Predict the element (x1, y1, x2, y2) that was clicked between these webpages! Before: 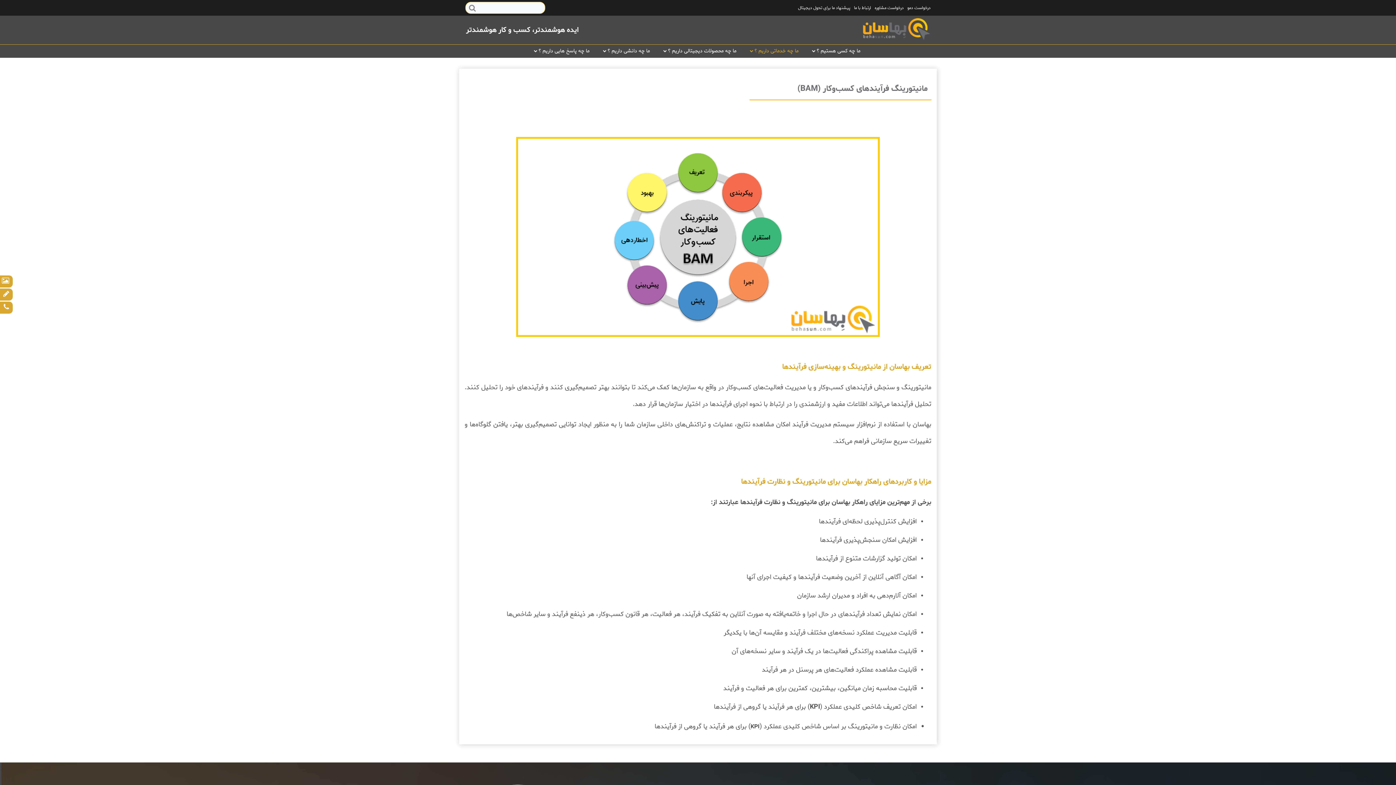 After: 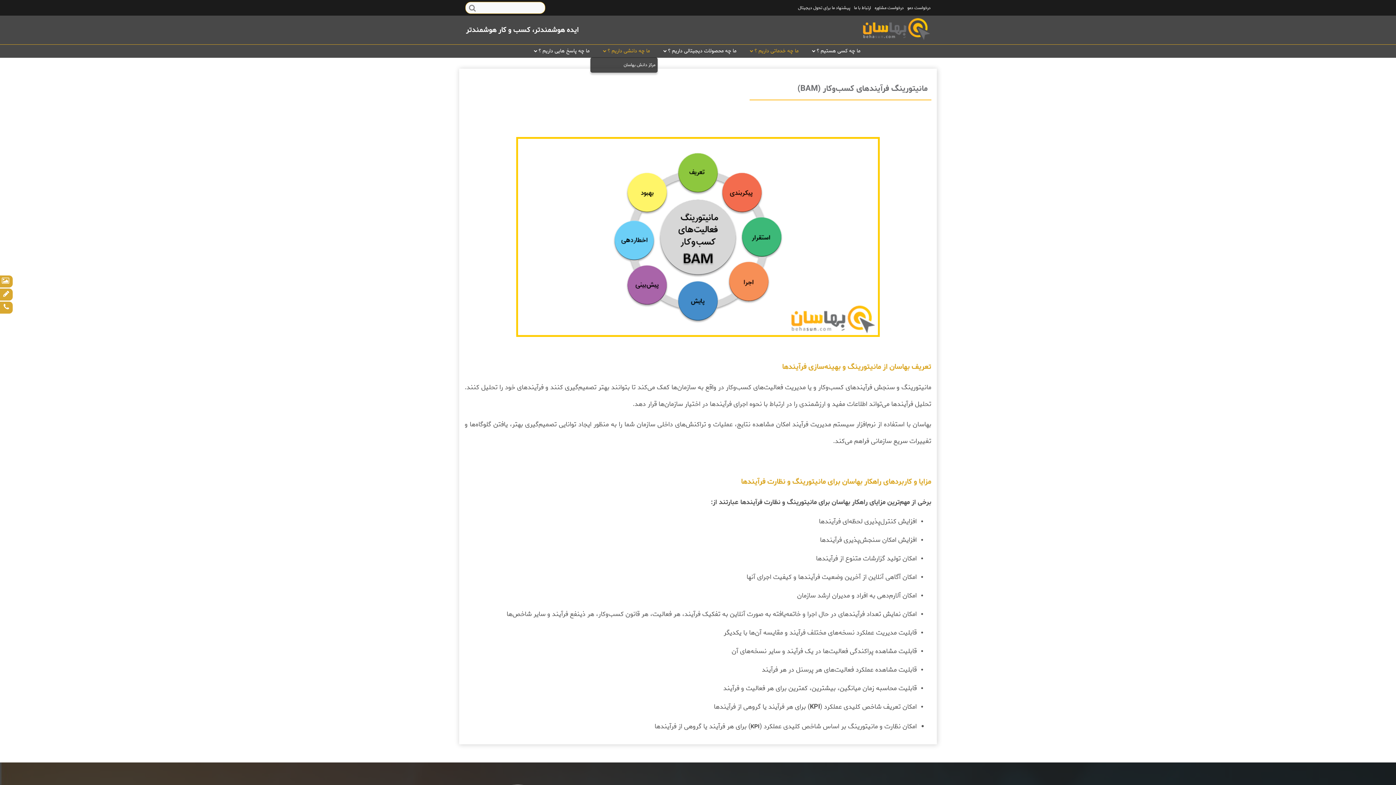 Action: label: ما چه دانشی داریم ؟  bbox: (597, 44, 655, 57)